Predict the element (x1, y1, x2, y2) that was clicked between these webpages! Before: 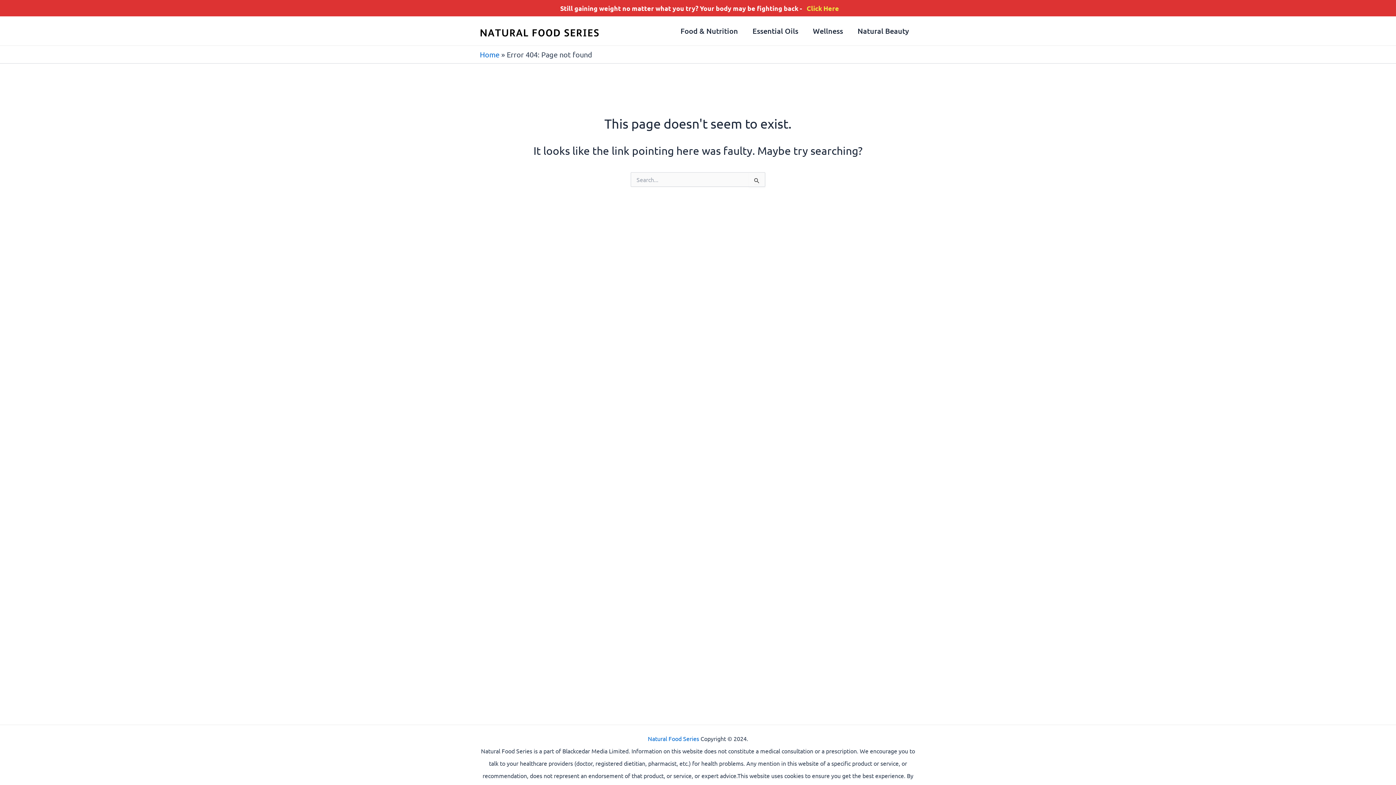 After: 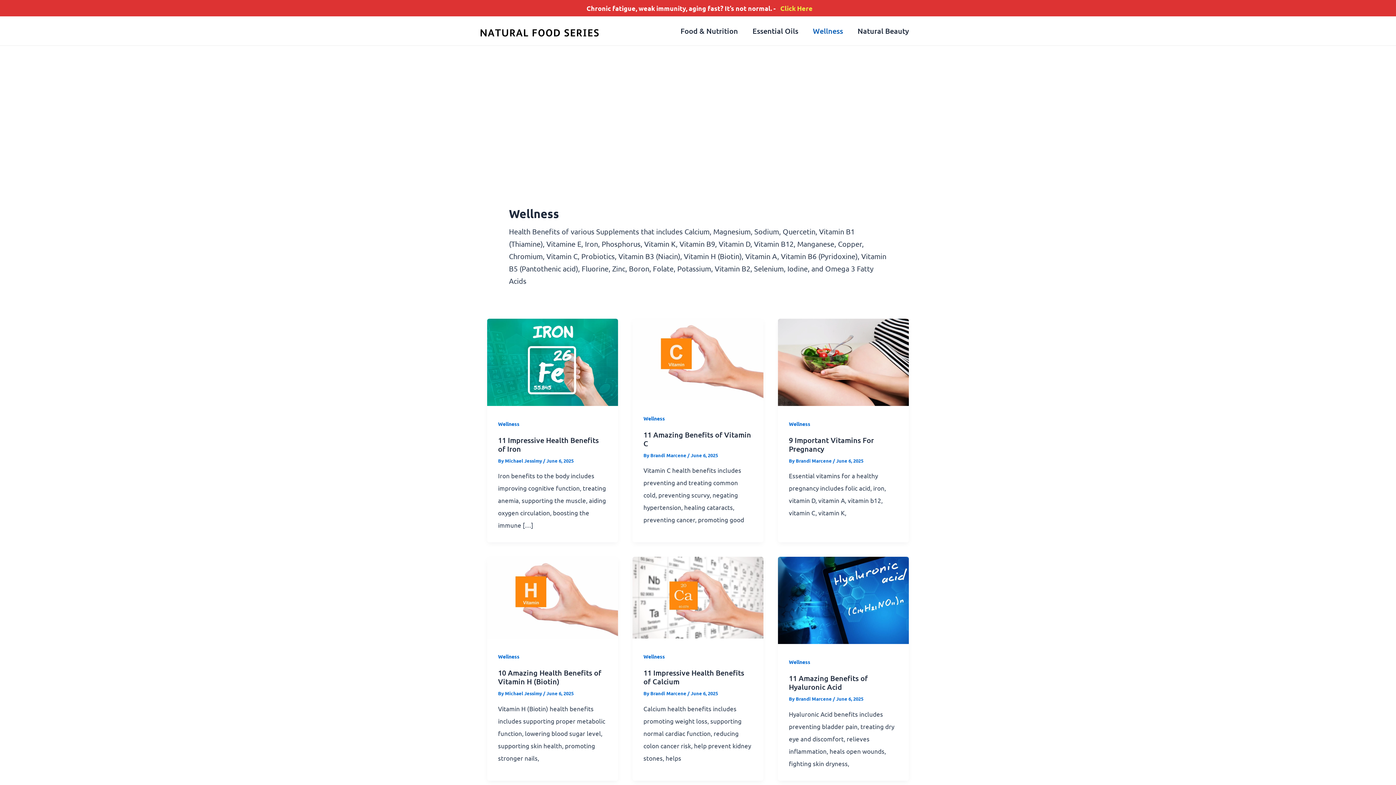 Action: bbox: (805, 16, 850, 45) label: Wellness